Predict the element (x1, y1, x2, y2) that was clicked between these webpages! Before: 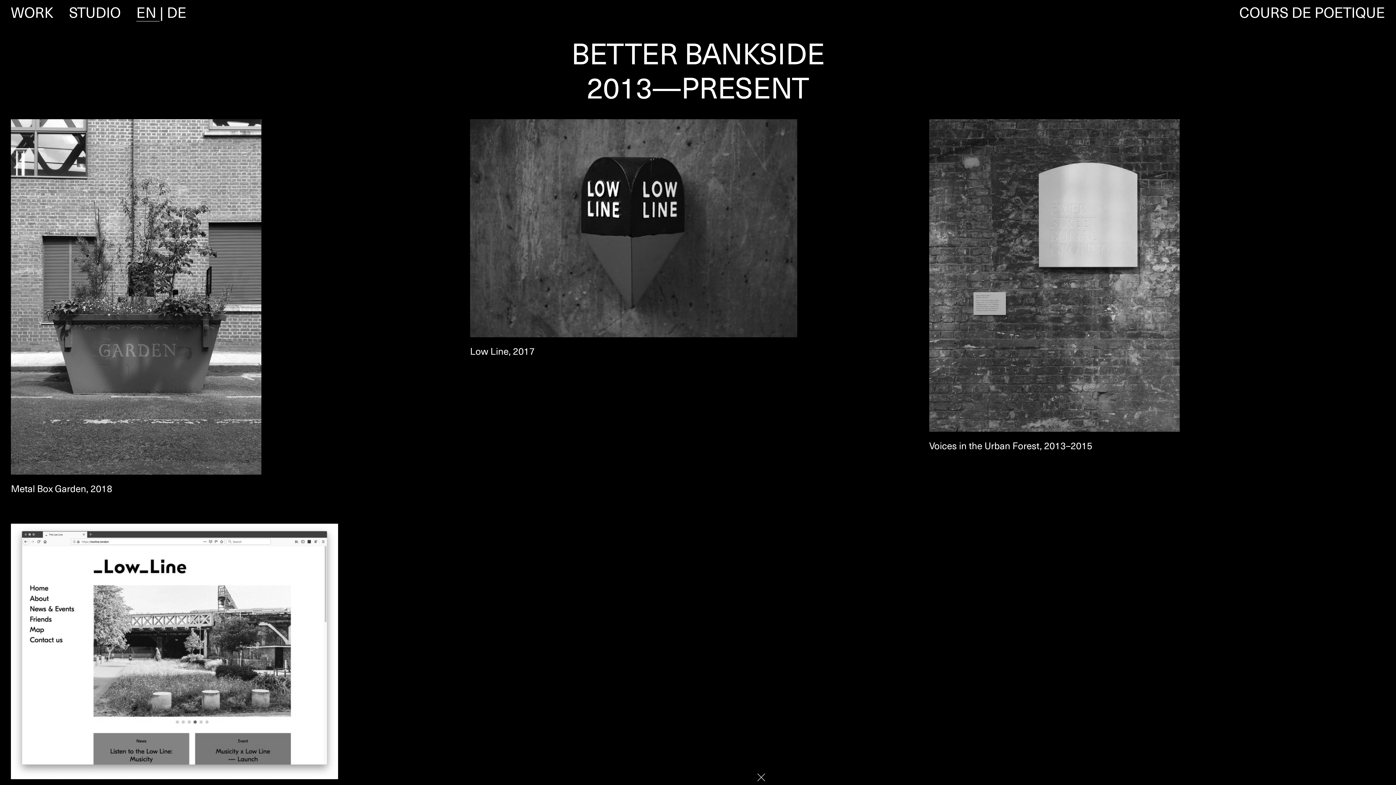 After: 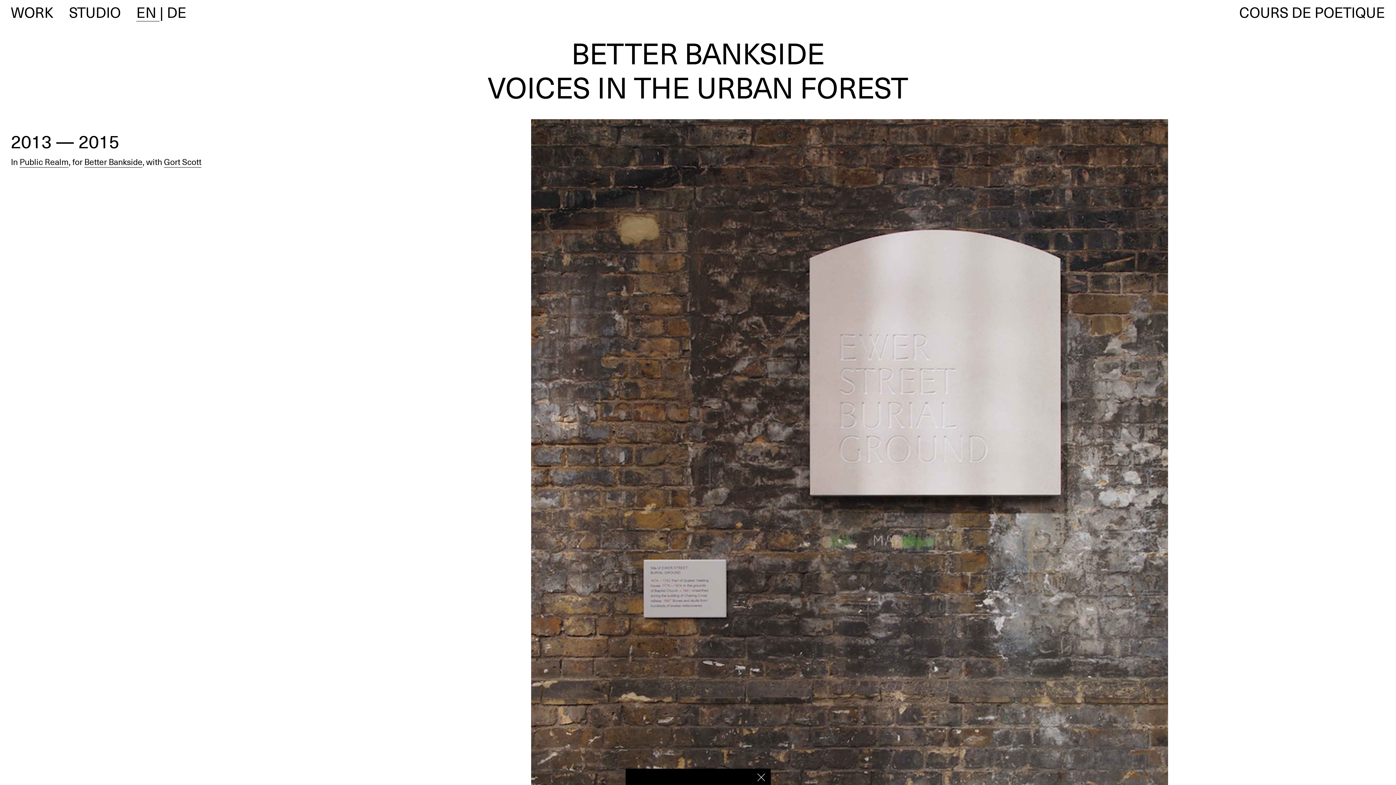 Action: bbox: (929, 119, 1385, 452) label: Voices in the Urban Forest, 2013–2015